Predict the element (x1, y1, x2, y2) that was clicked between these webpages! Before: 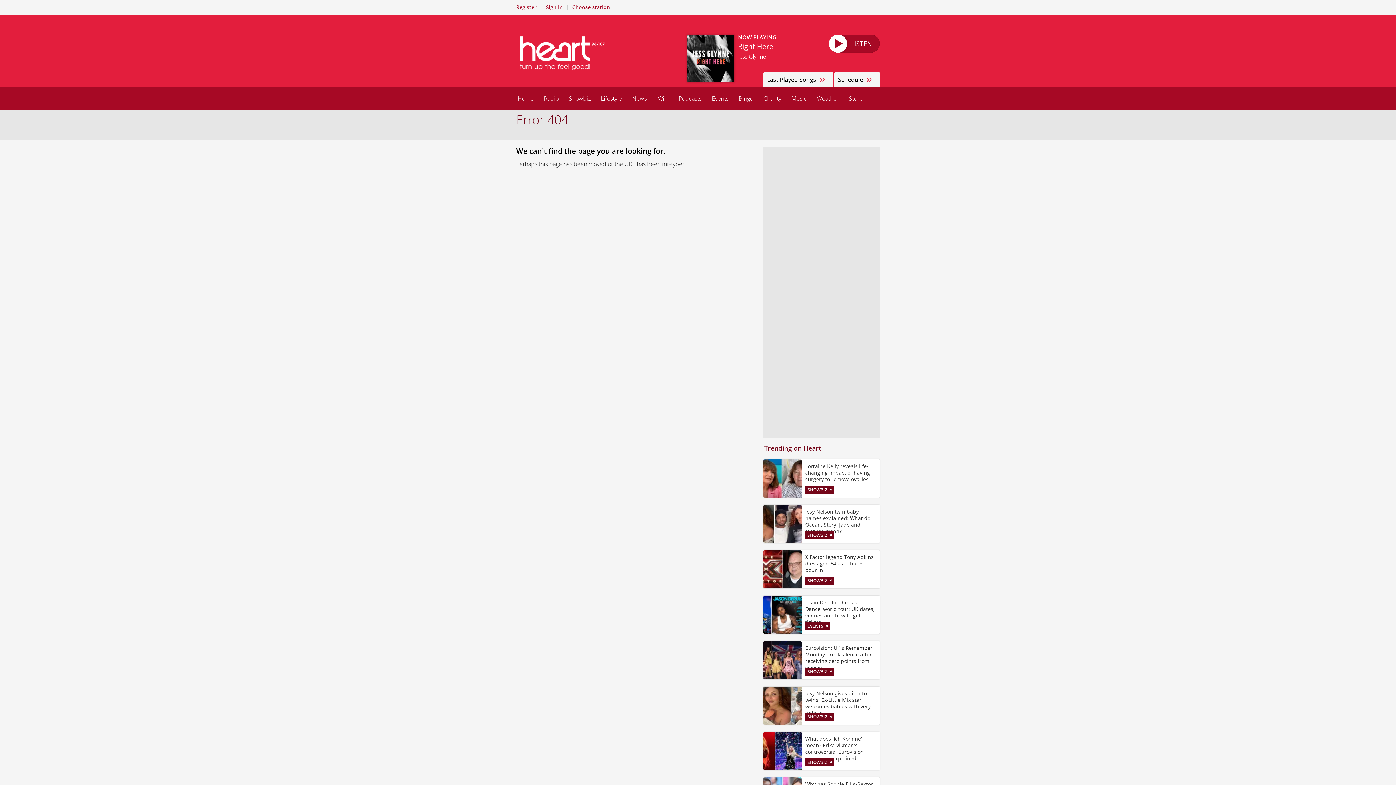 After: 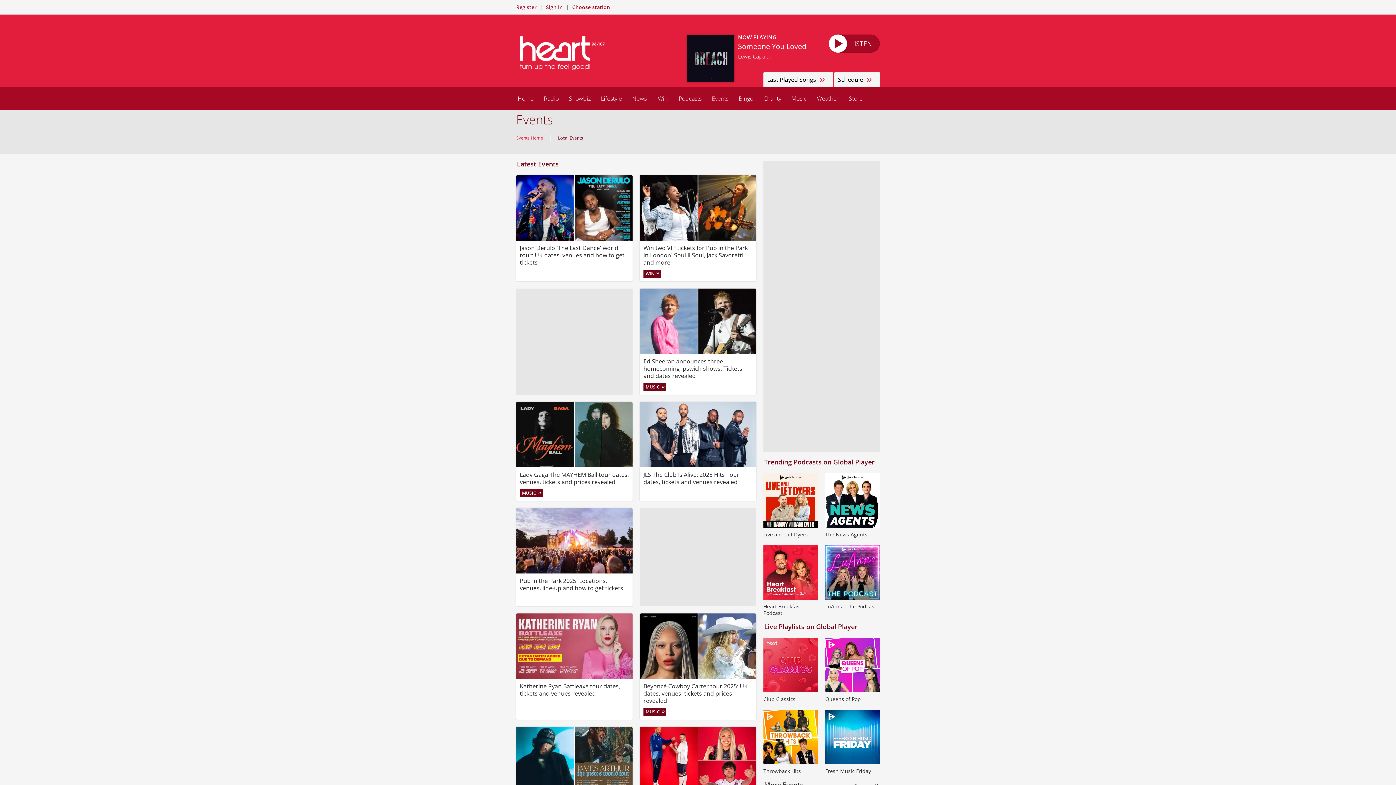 Action: bbox: (805, 622, 830, 630) label: EVENTS